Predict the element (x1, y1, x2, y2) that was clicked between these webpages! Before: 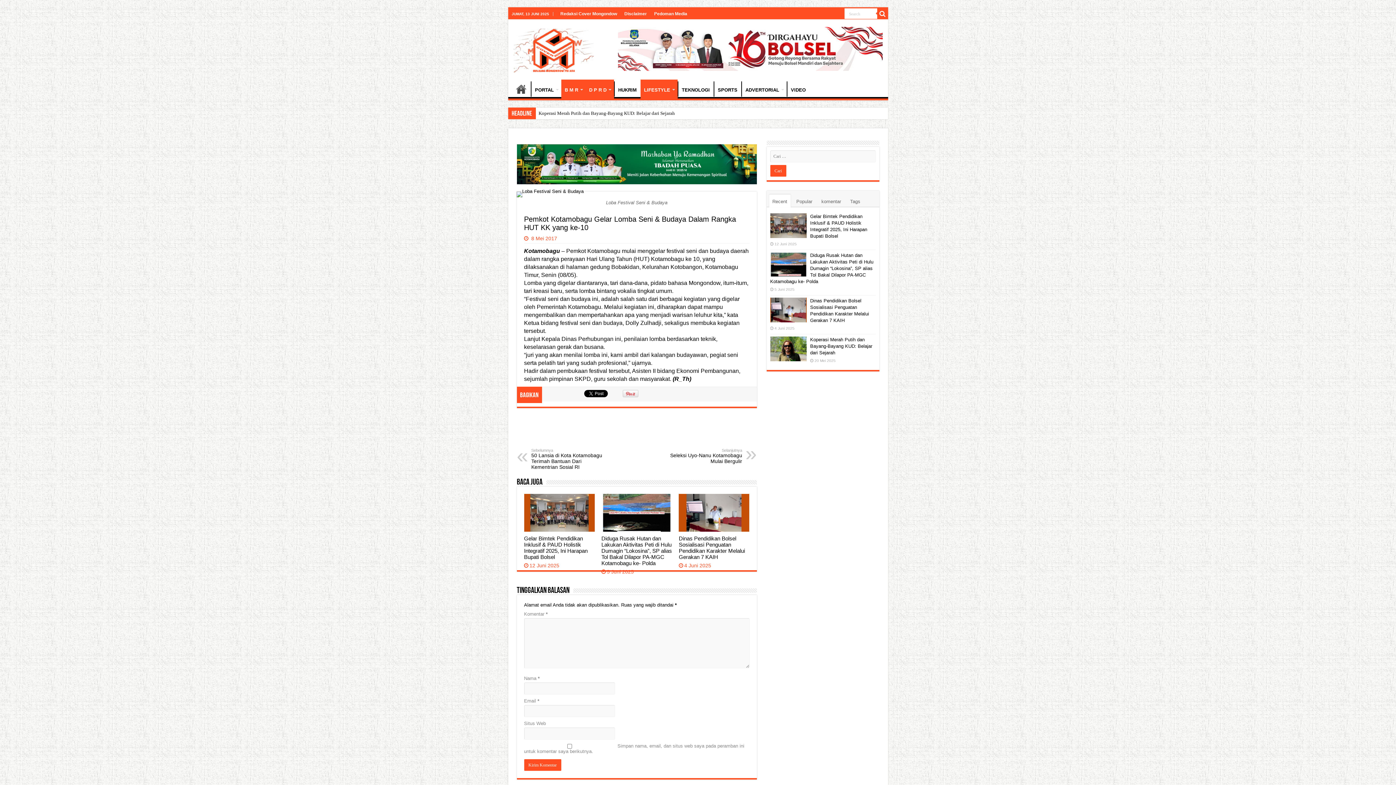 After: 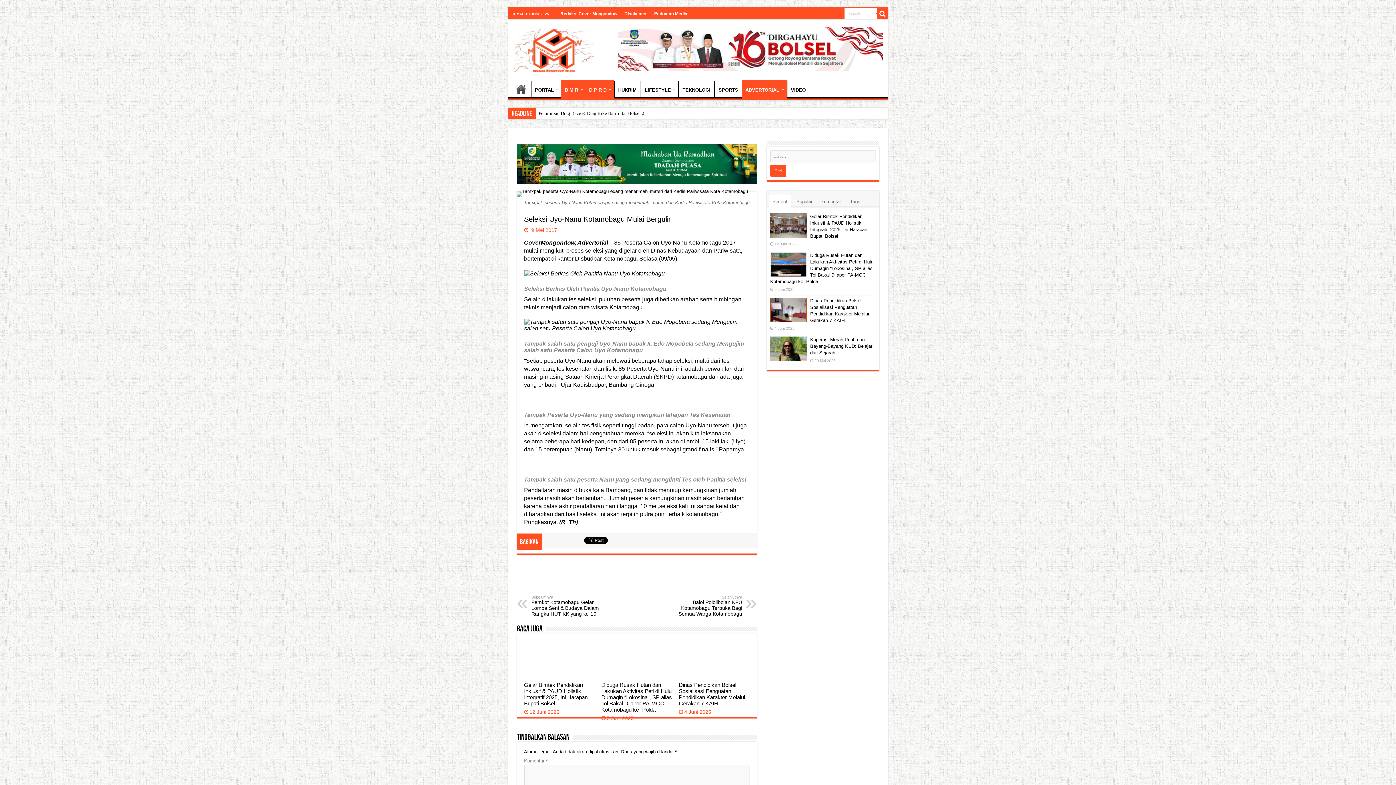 Action: label: Selanjutnya
Seleksi Uyo-Nanu Kotamobagu Mulai Bergulir bbox: (667, 448, 742, 464)